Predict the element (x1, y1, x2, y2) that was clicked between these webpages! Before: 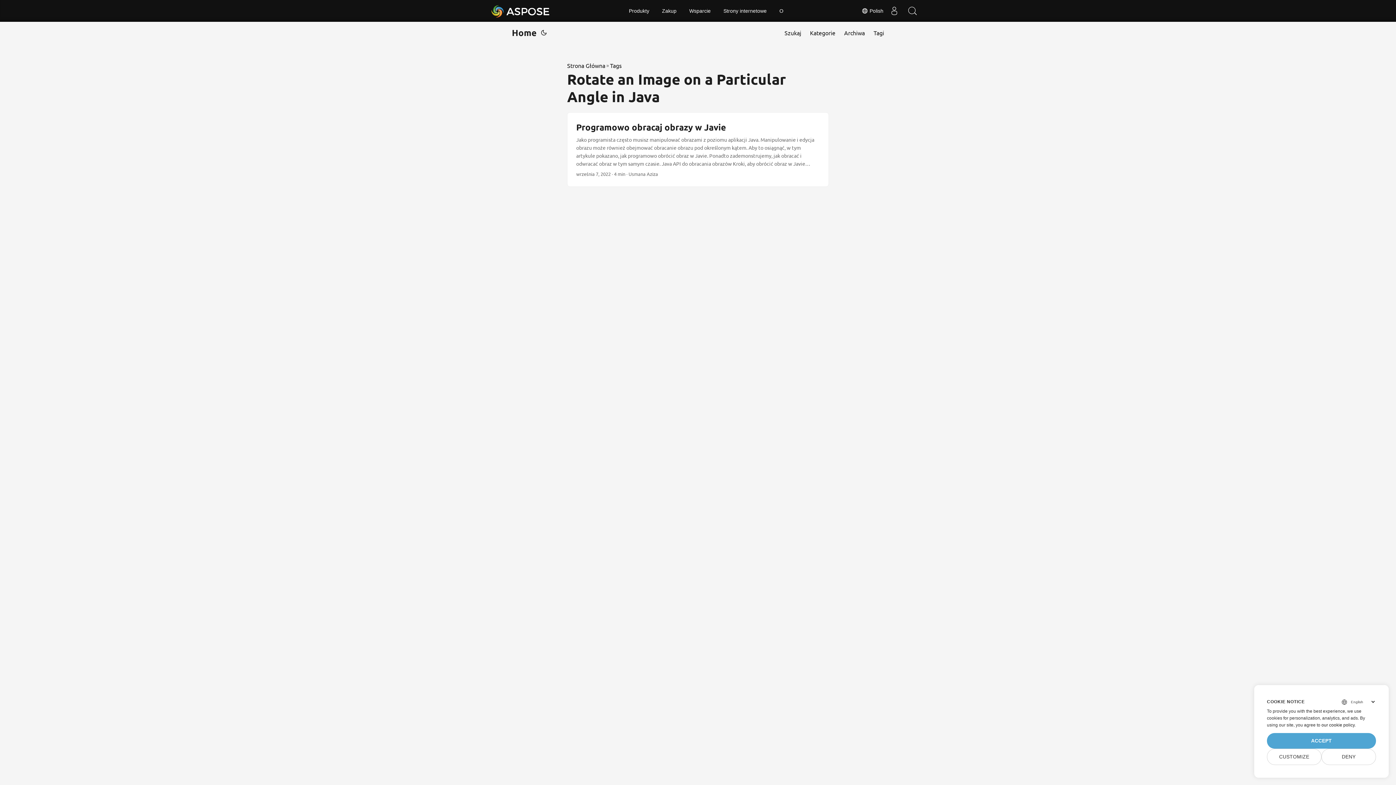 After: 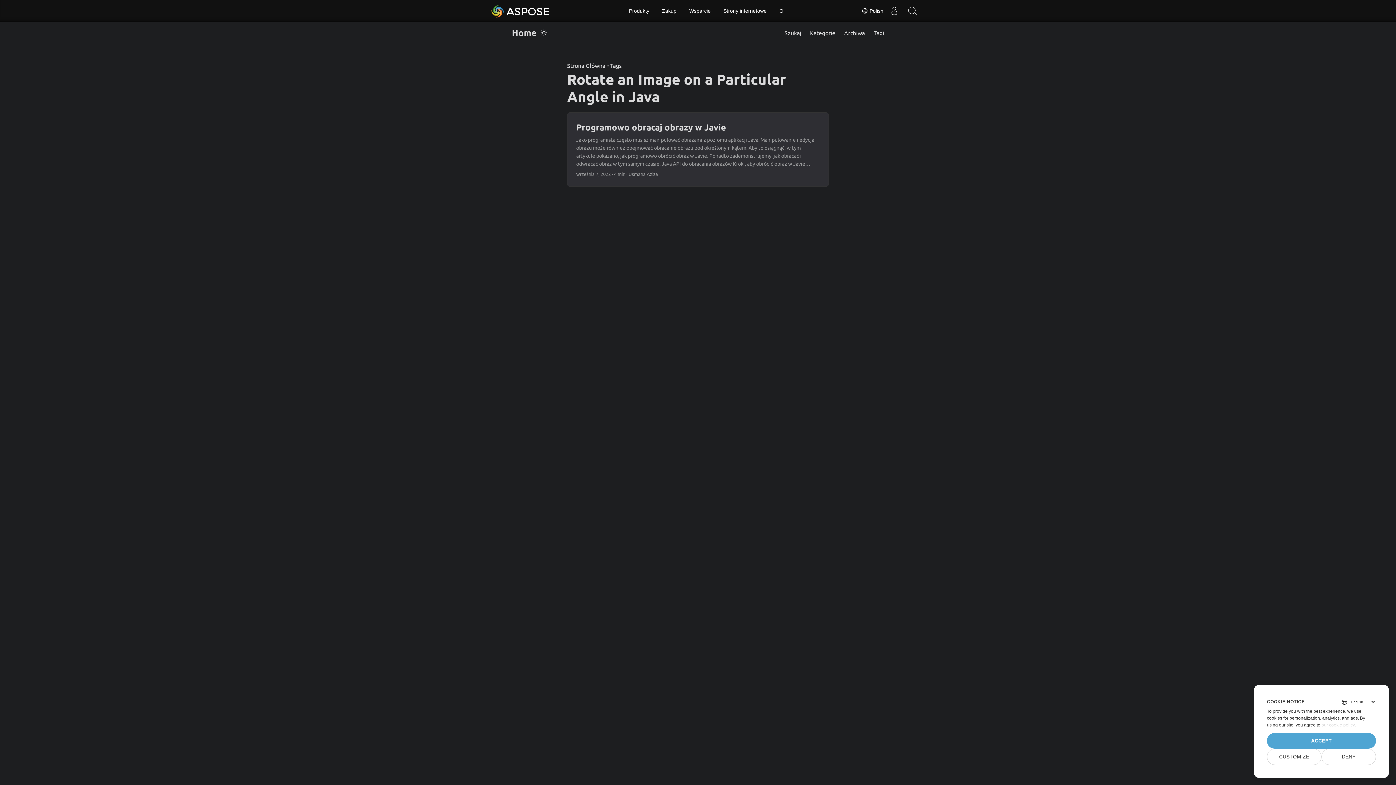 Action: bbox: (539, 21, 548, 43)